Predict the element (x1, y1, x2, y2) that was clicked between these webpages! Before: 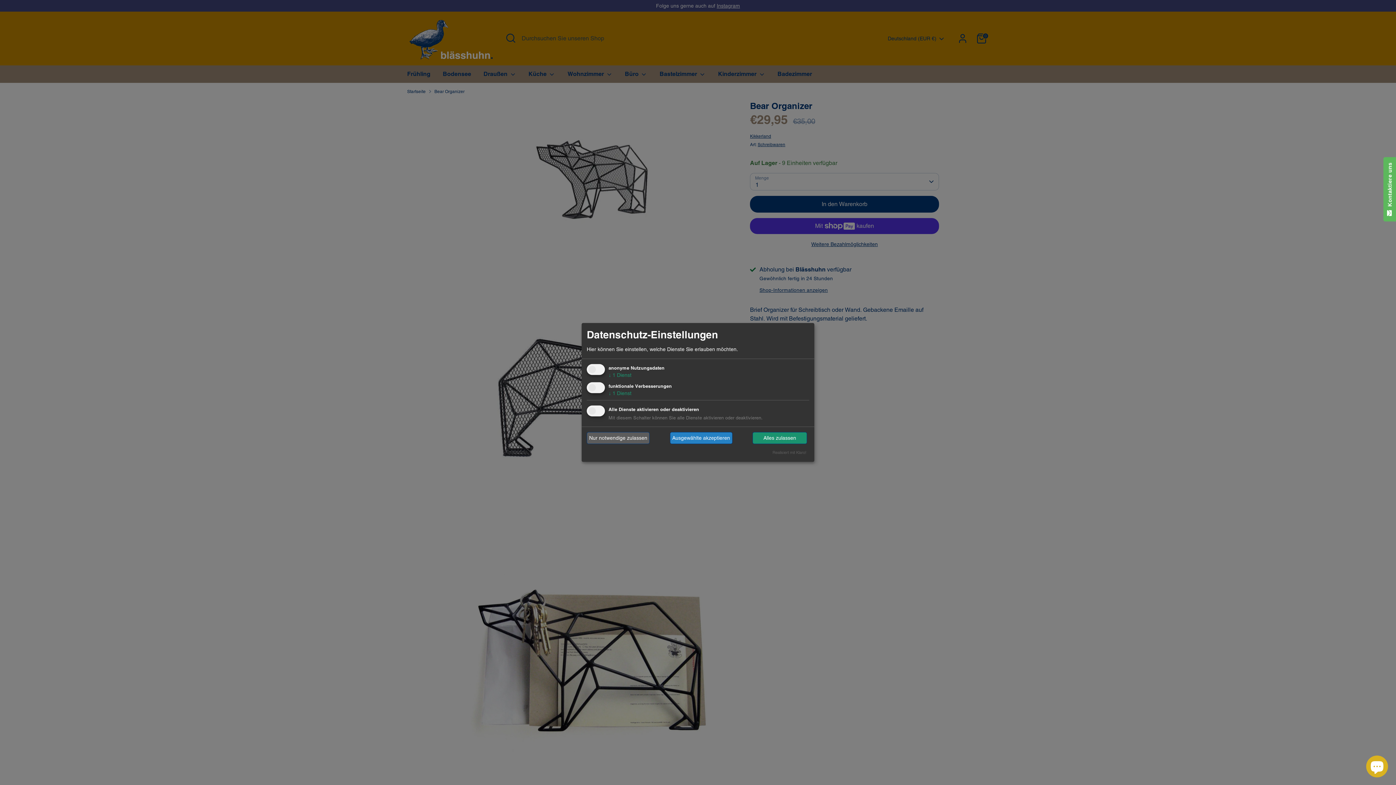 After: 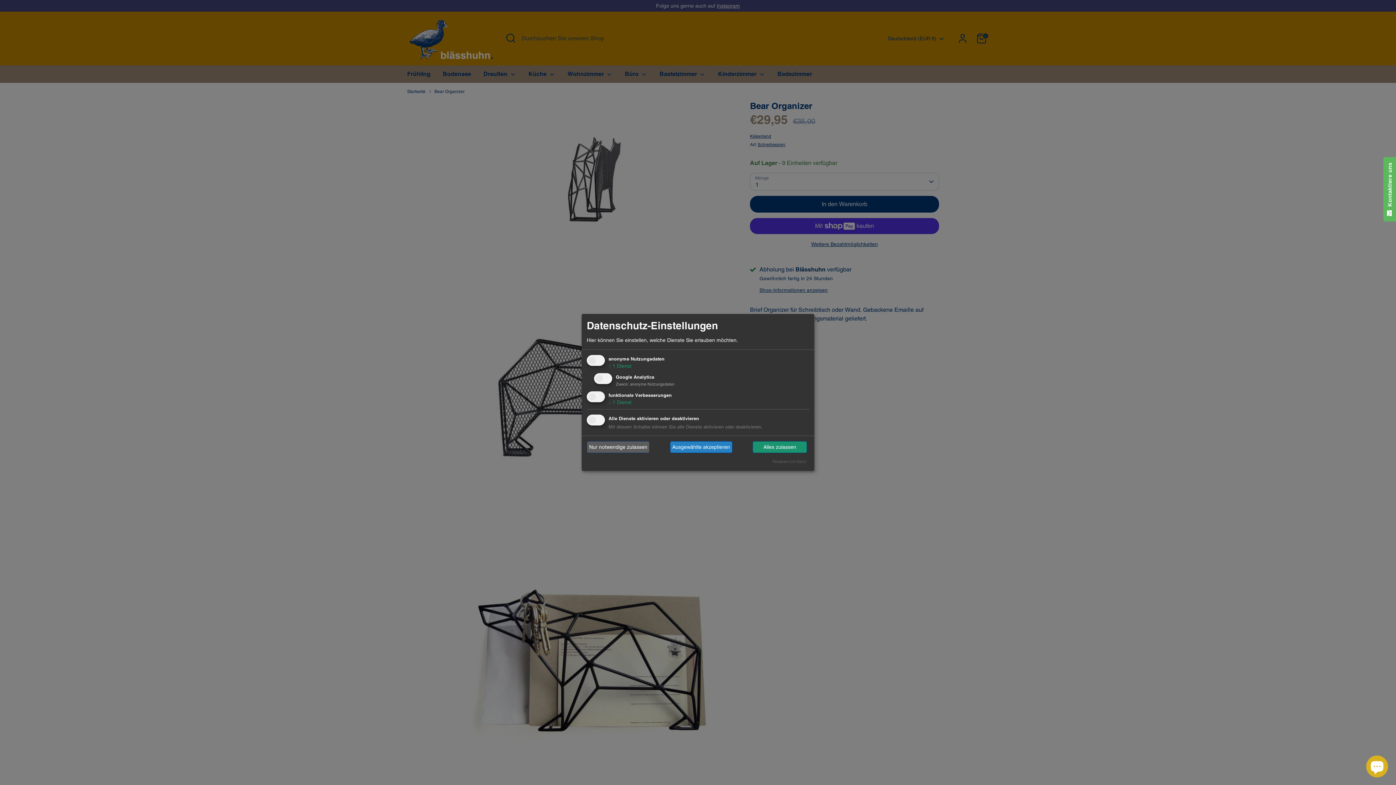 Action: label: ↓ 1 Dienst bbox: (608, 372, 631, 378)